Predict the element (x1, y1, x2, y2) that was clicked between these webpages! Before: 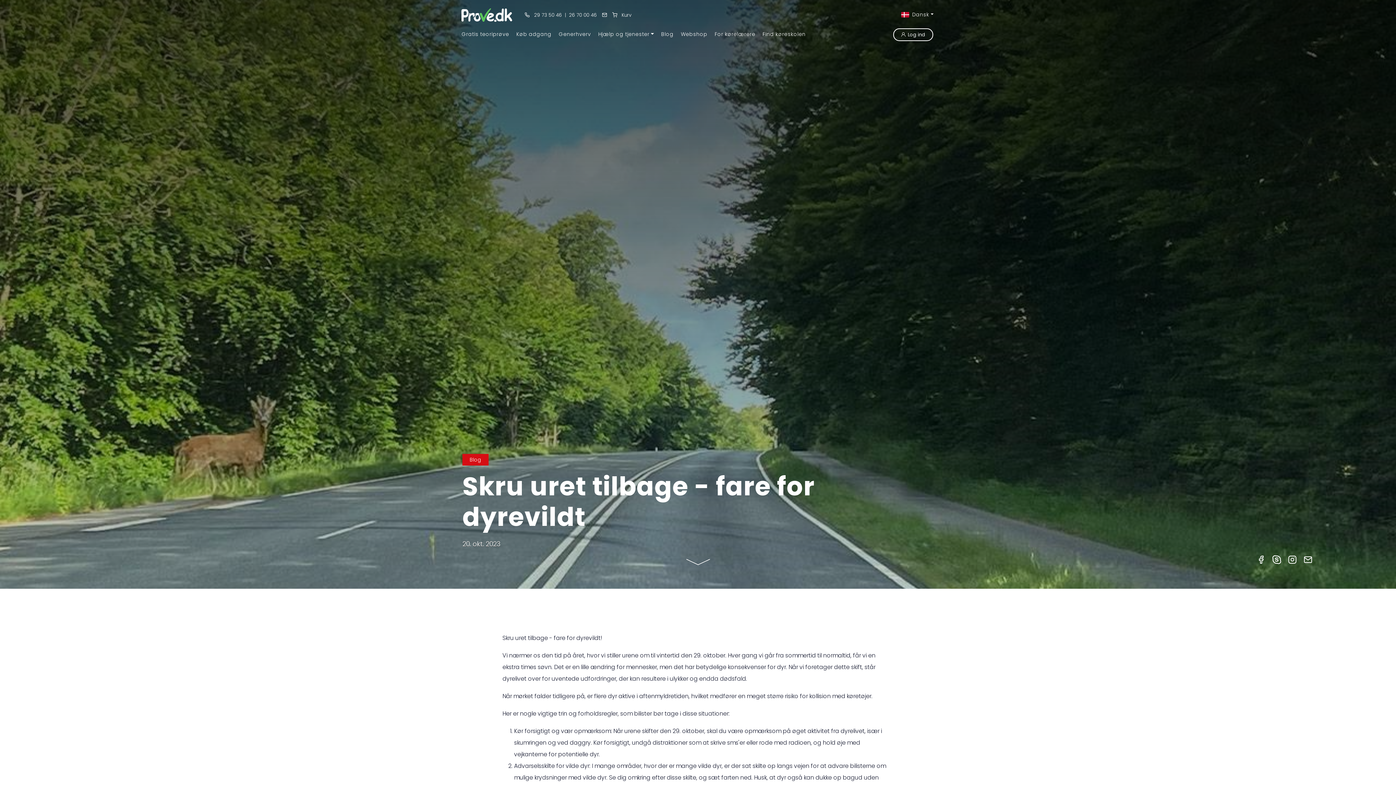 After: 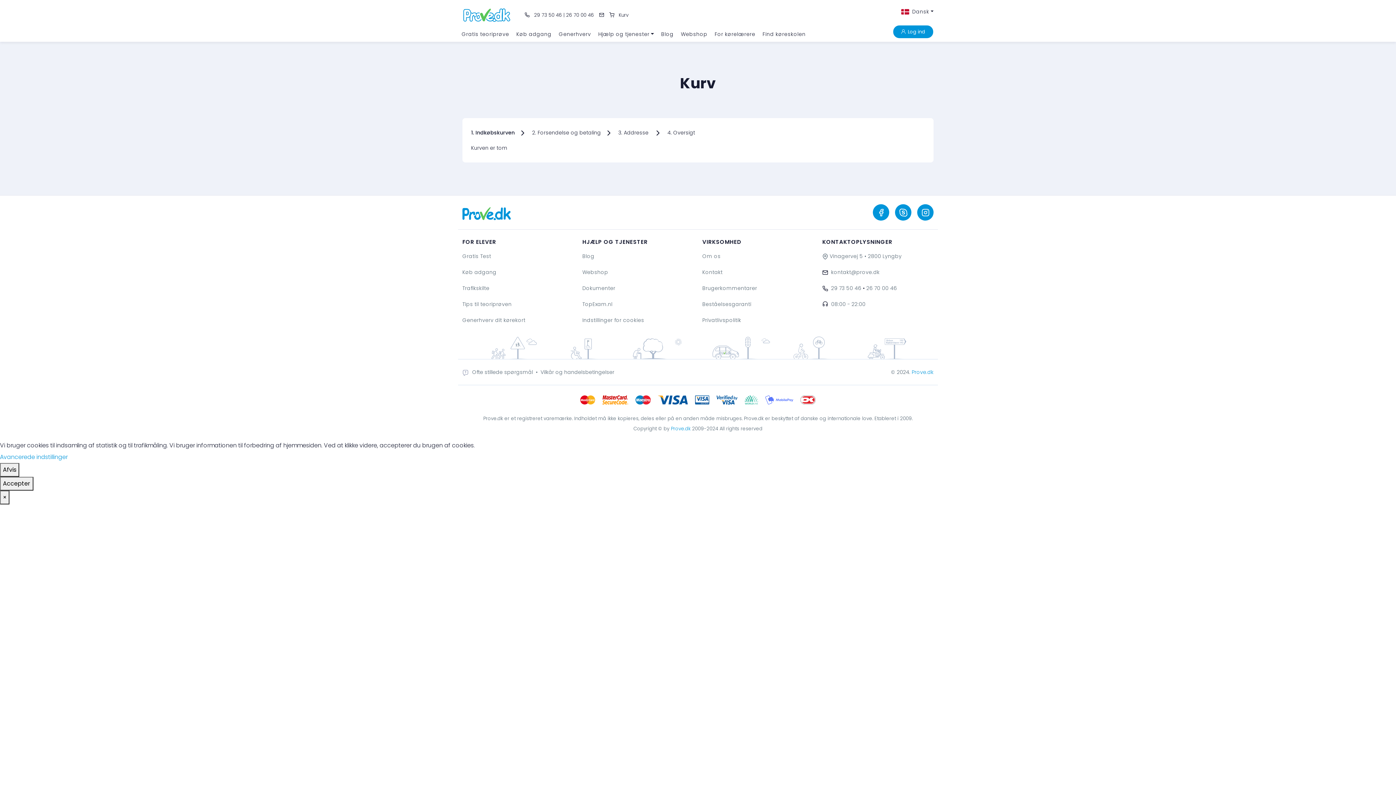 Action: label:  Kurv bbox: (612, 11, 631, 18)